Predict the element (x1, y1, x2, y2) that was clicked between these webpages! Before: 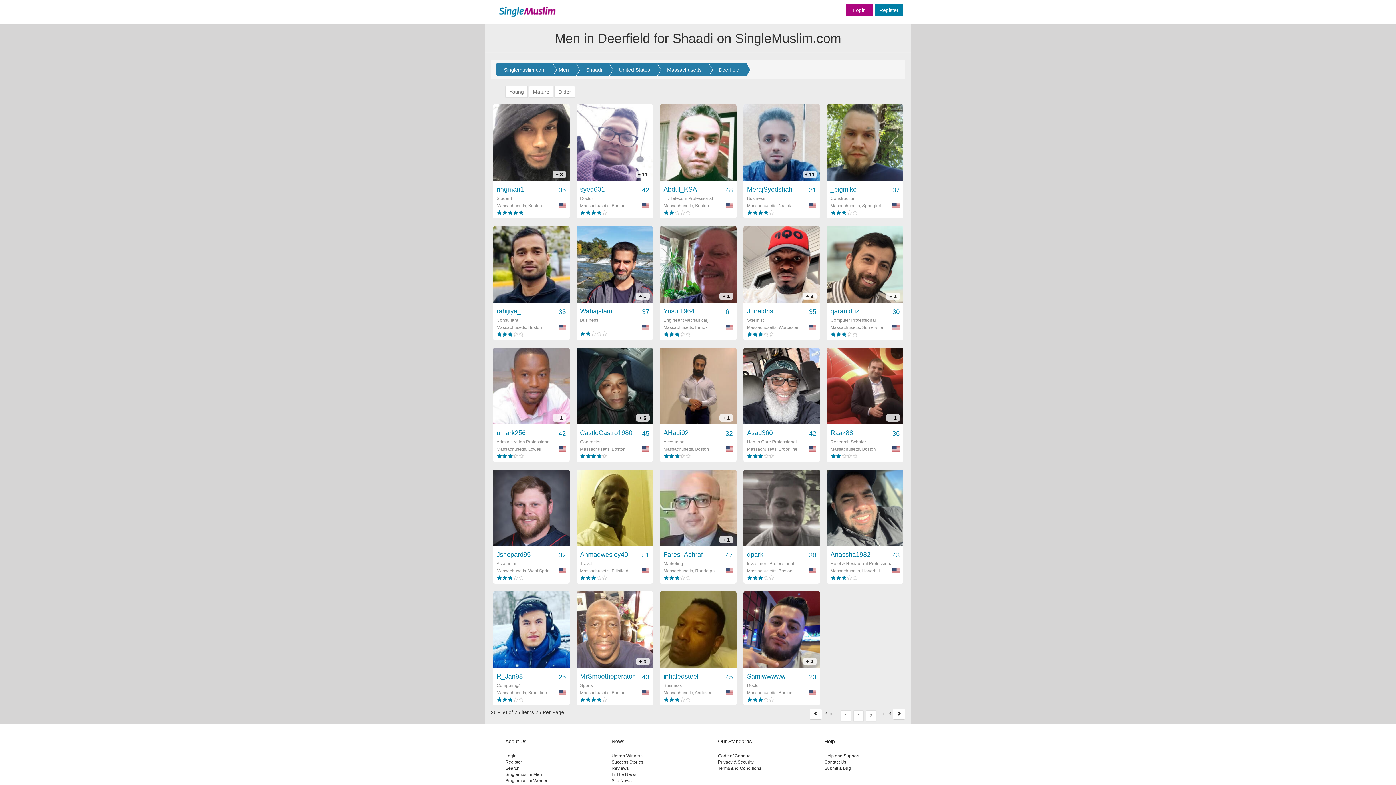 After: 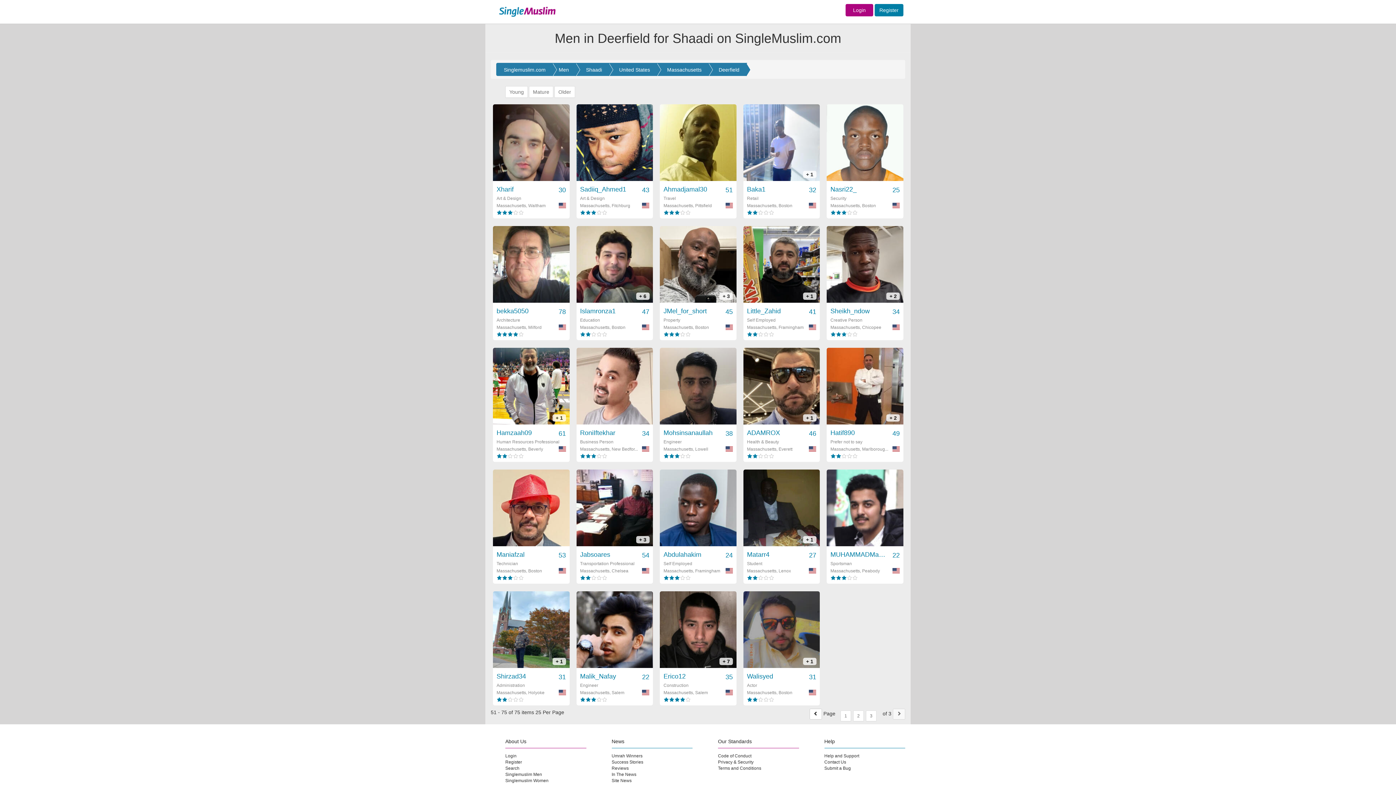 Action: bbox: (866, 710, 876, 721) label: 3